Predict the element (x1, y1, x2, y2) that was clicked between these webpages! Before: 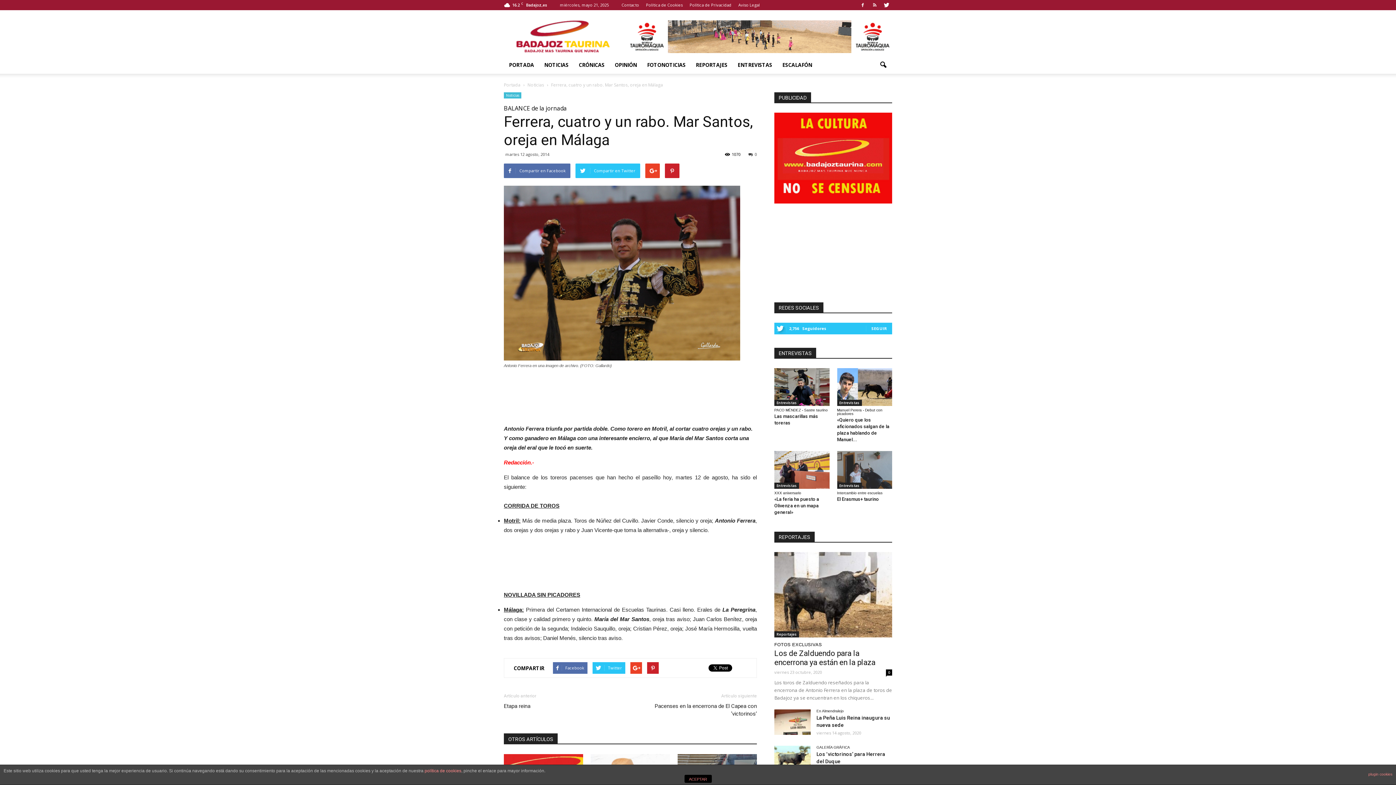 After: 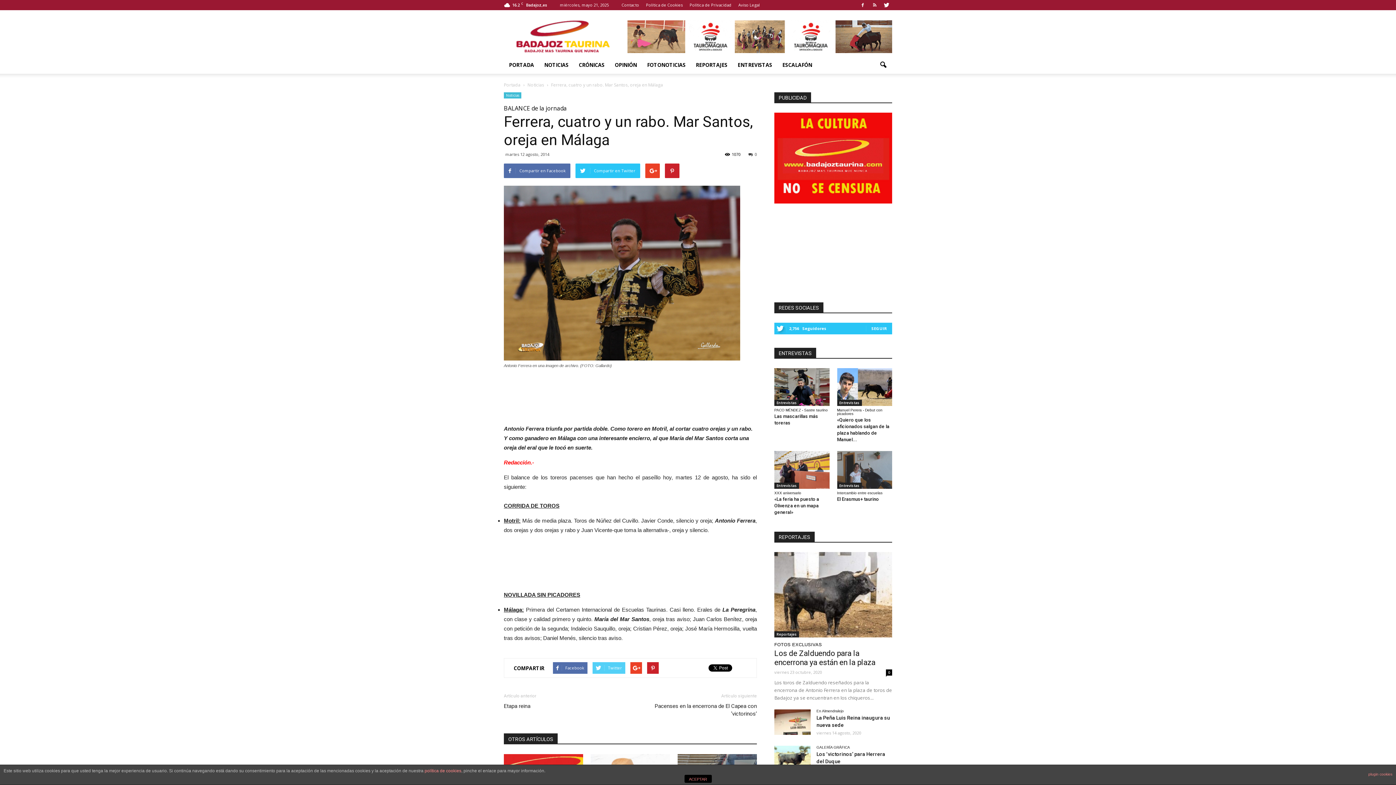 Action: label: Twitter bbox: (592, 662, 625, 674)